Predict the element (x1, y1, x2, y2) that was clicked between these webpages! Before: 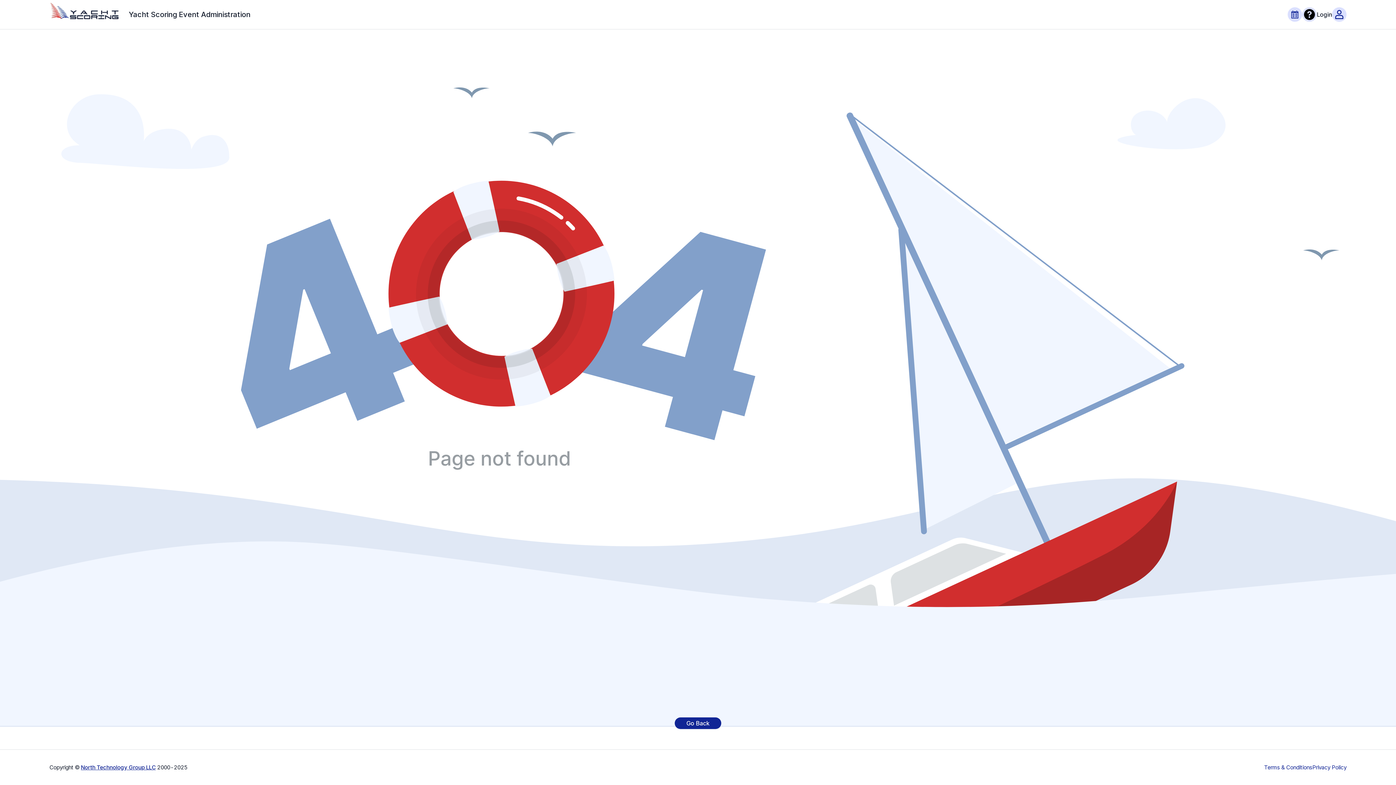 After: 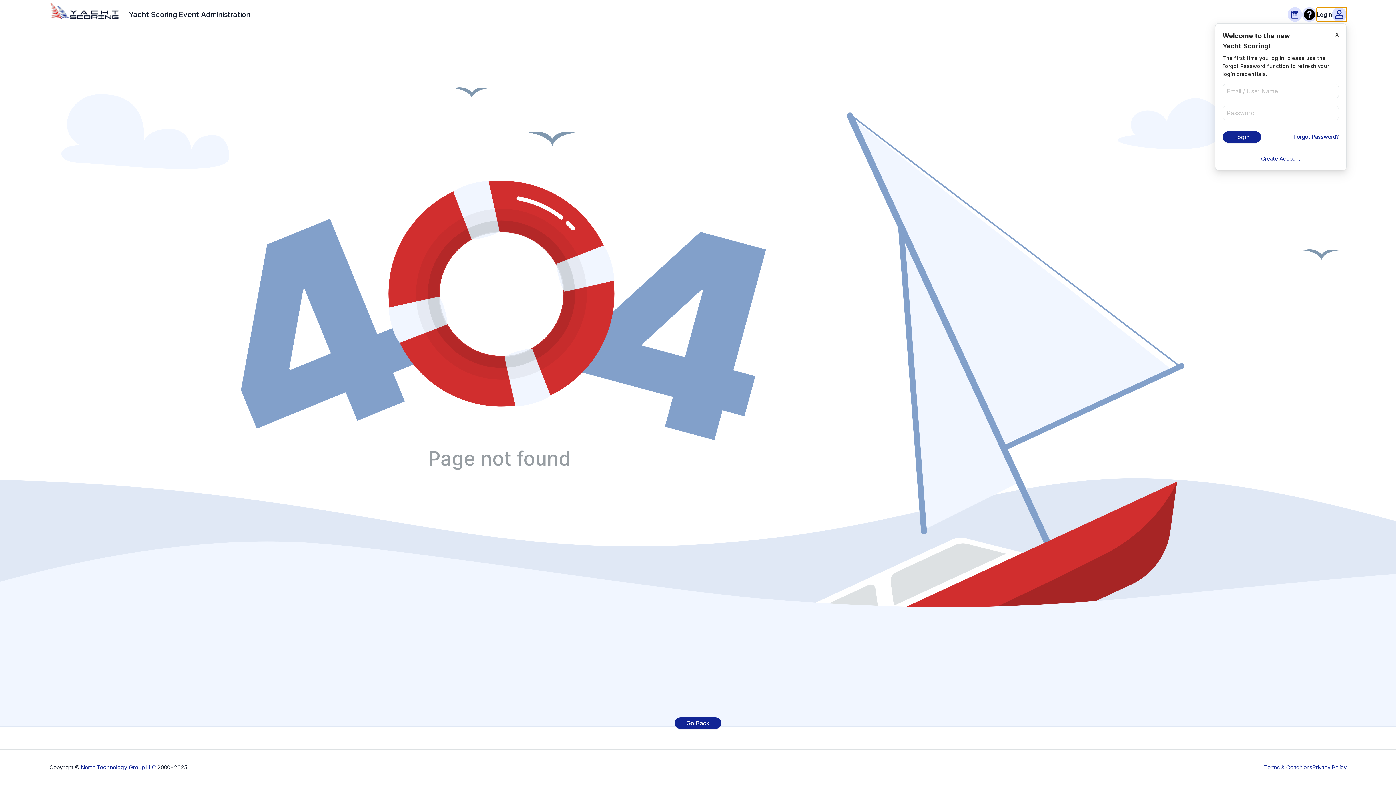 Action: label: Login bbox: (1317, 7, 1346, 21)